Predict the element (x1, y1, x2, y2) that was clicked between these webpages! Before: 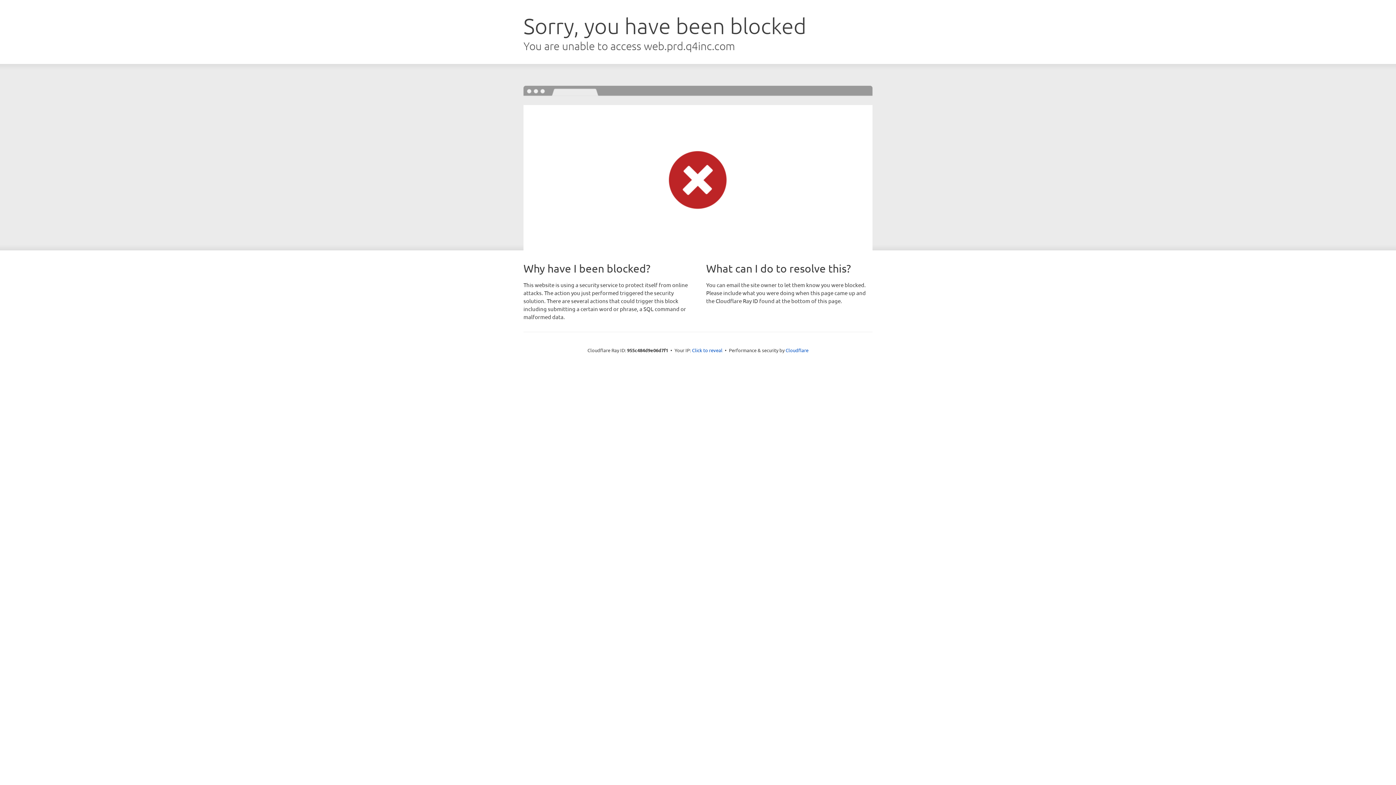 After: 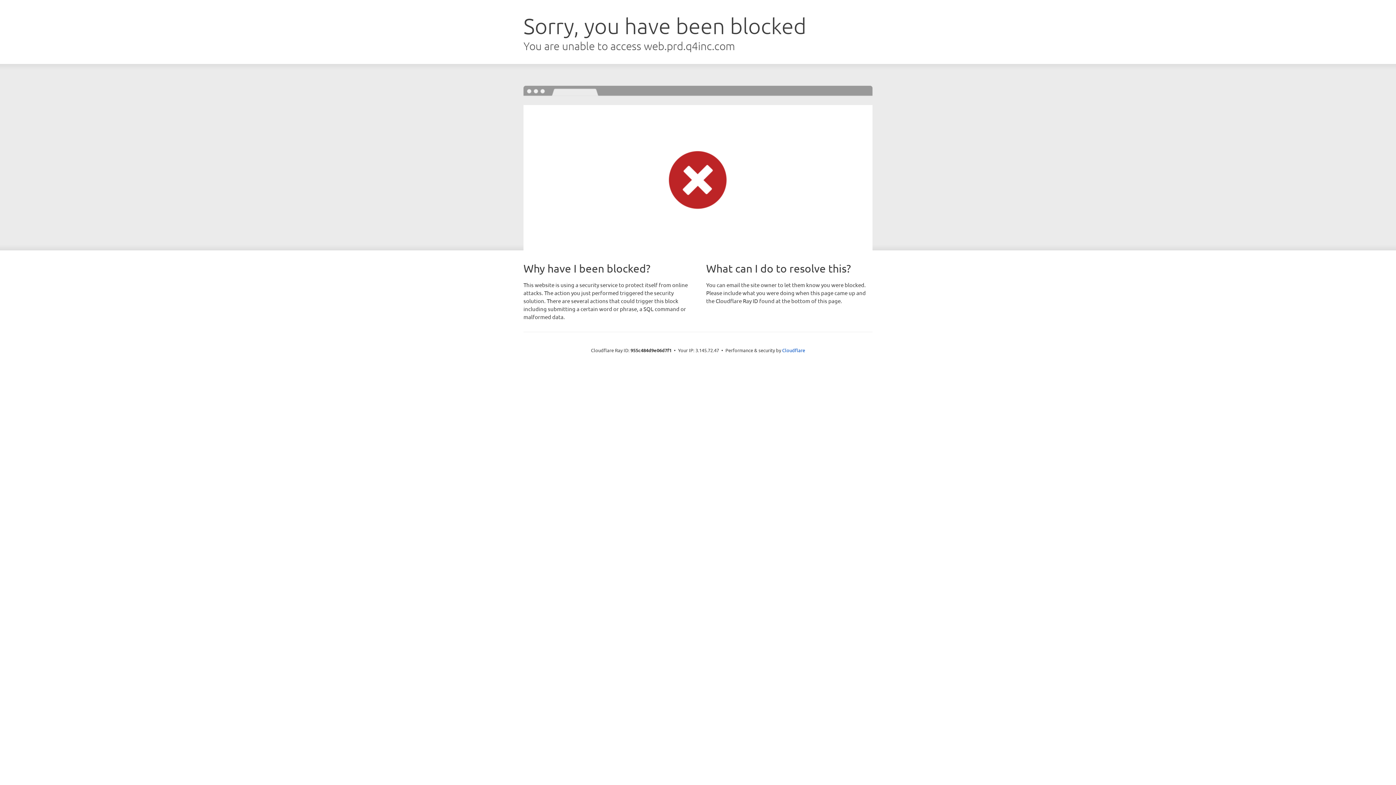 Action: label: Click to reveal bbox: (692, 346, 722, 353)